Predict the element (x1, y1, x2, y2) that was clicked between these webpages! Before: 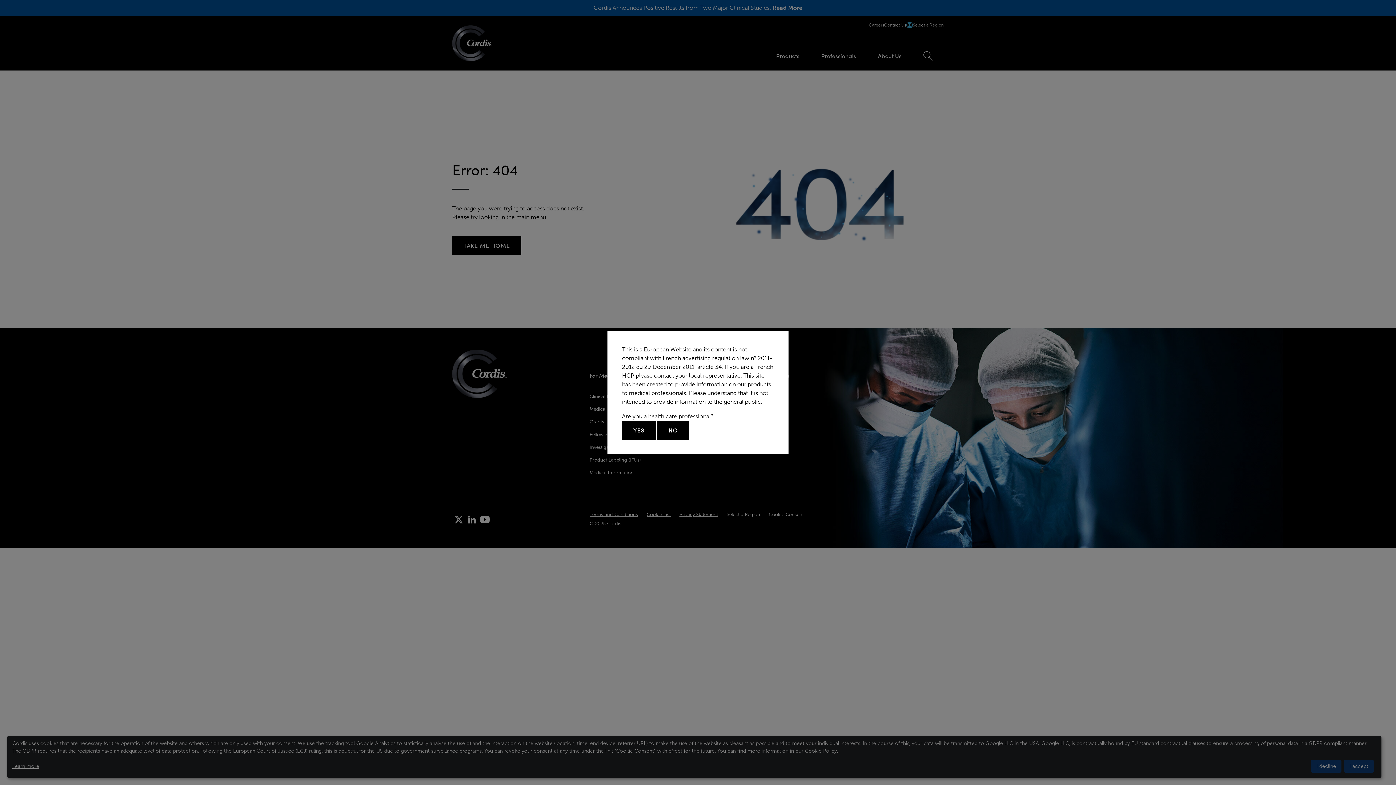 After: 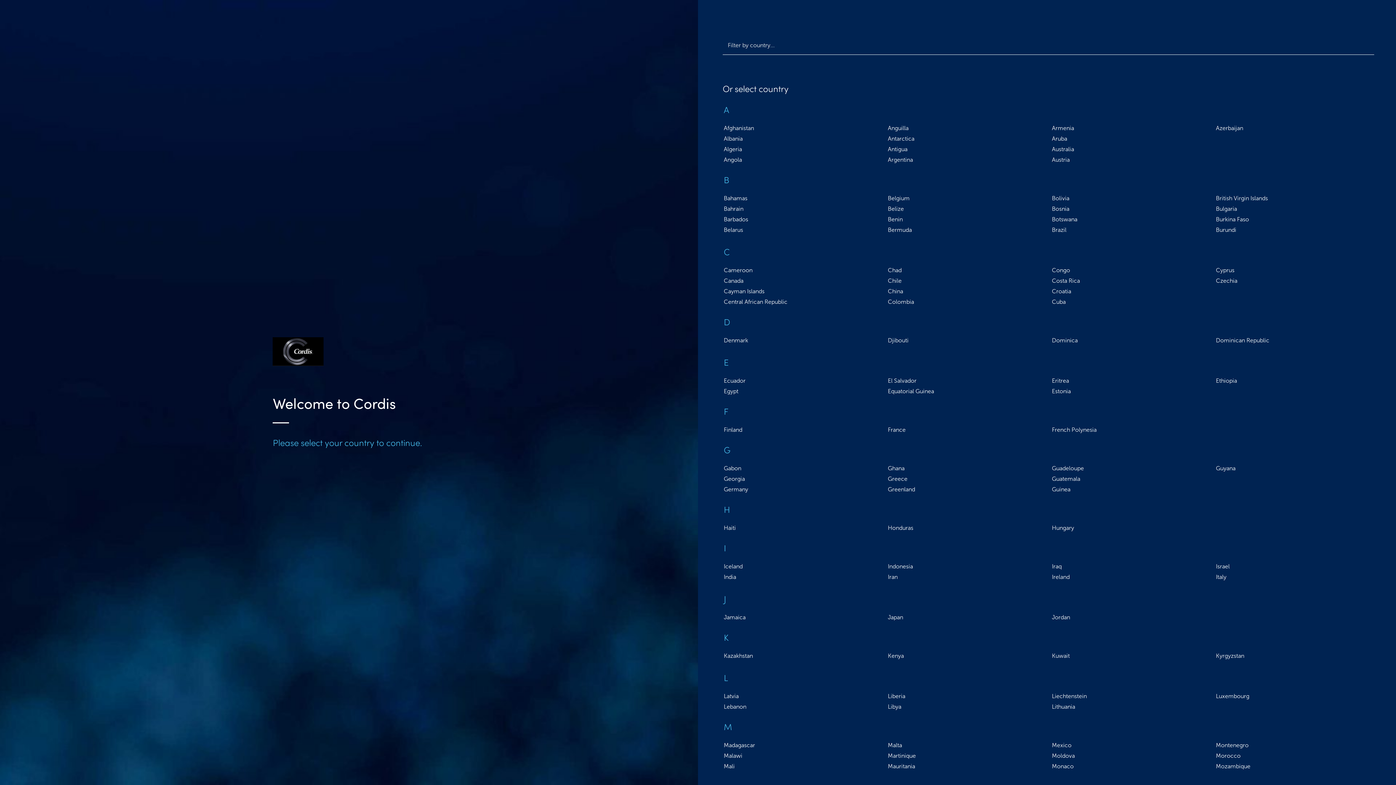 Action: label: NO bbox: (657, 421, 689, 440)